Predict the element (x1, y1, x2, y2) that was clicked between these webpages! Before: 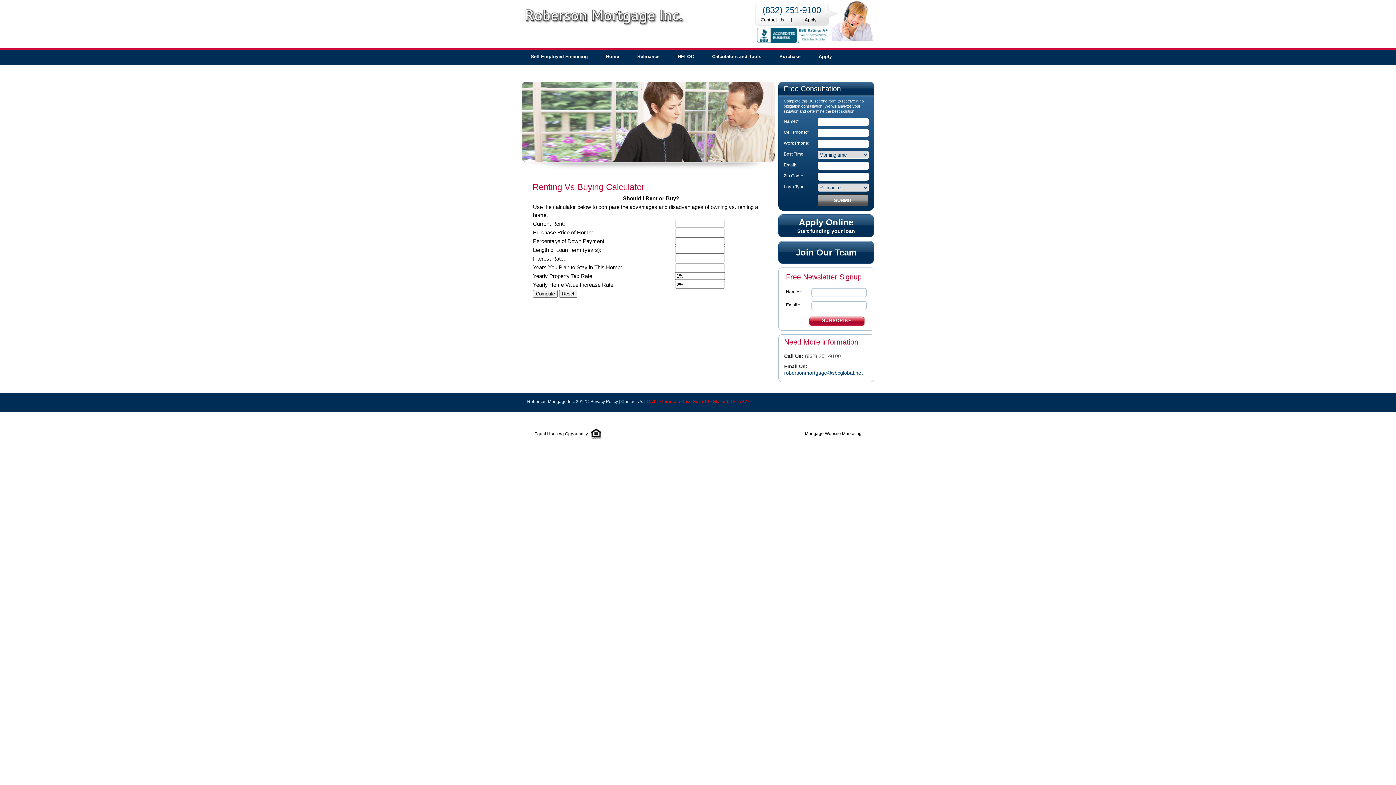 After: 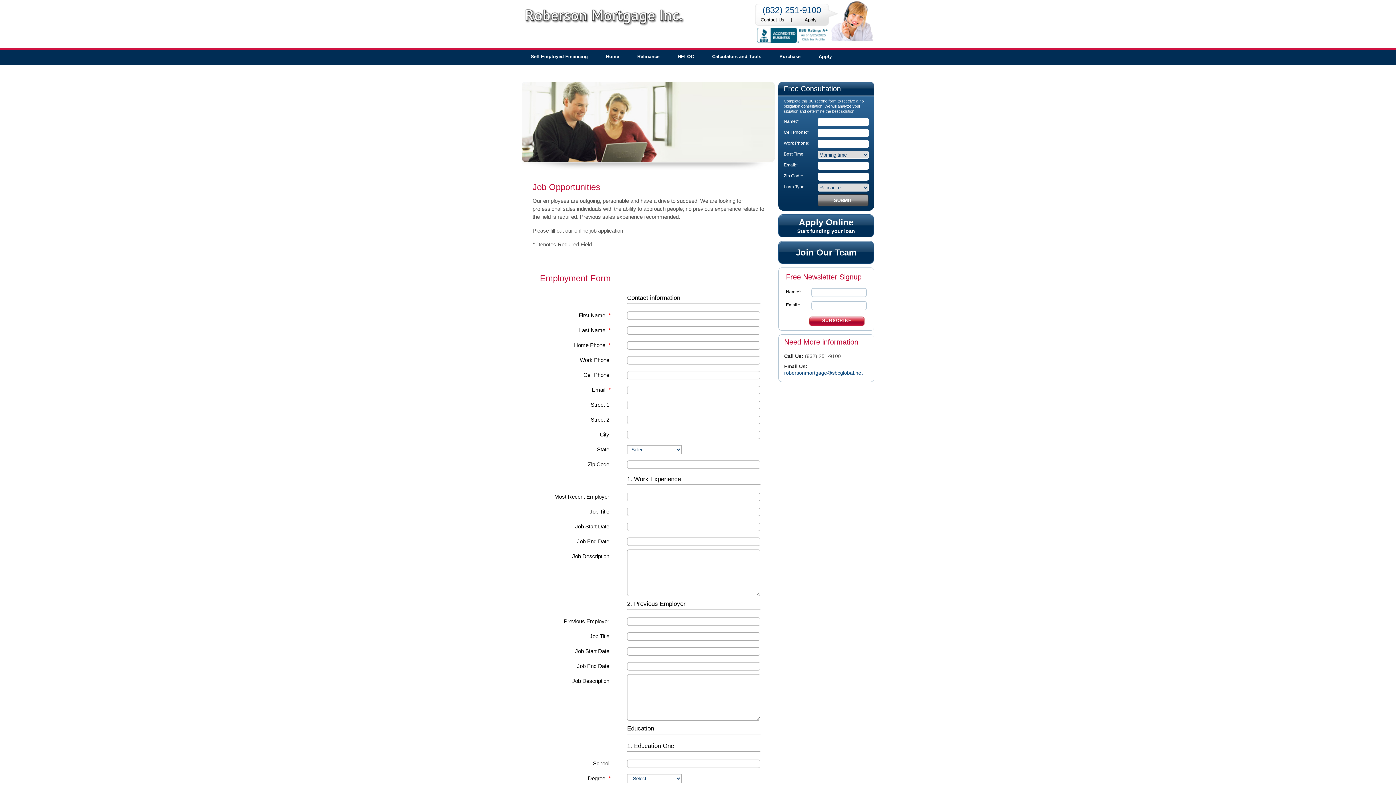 Action: bbox: (778, 248, 874, 257) label: Join Our Team